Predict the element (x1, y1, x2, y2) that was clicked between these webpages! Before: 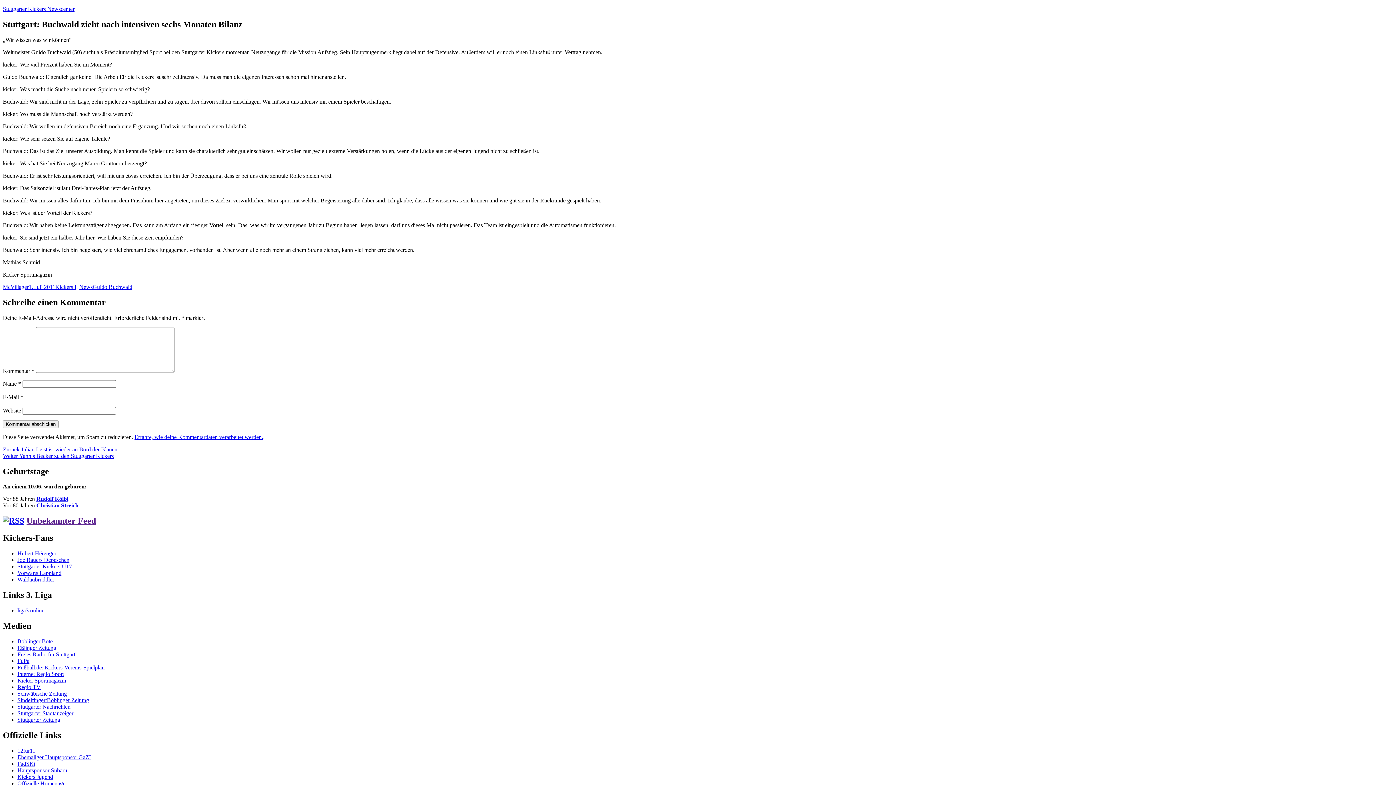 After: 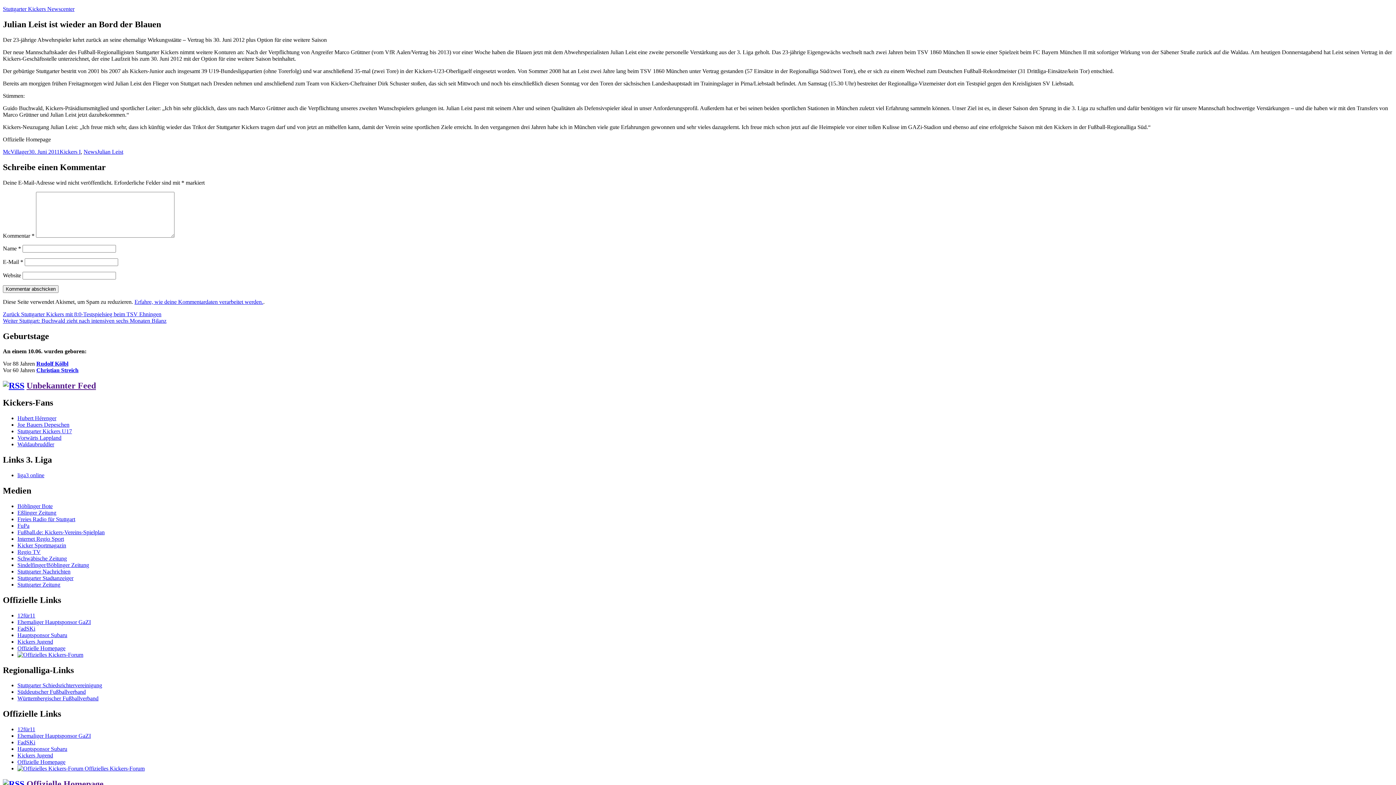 Action: bbox: (2, 446, 117, 452) label: Zurück 
Vorheriger Beitrag:
Julian Leist ist wieder an Bord der Blauen